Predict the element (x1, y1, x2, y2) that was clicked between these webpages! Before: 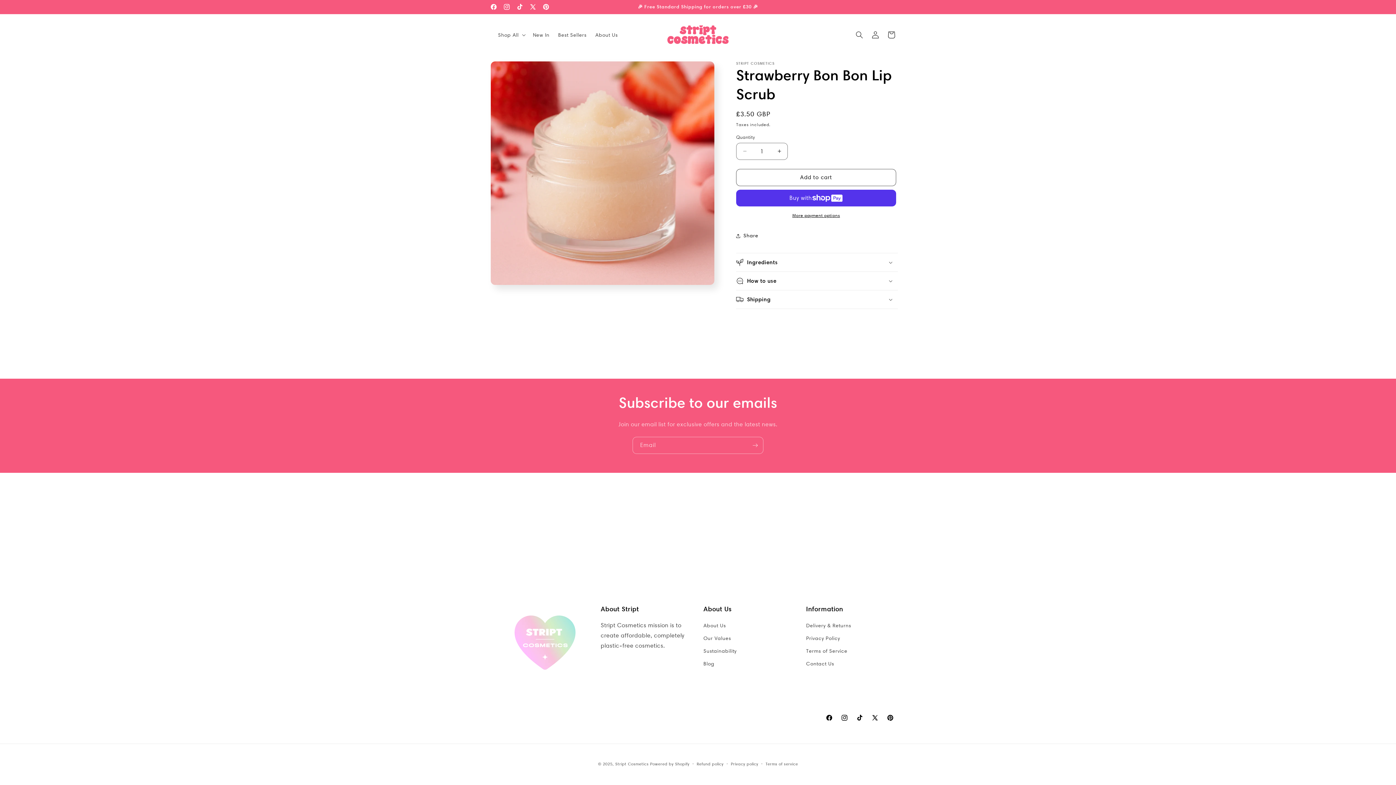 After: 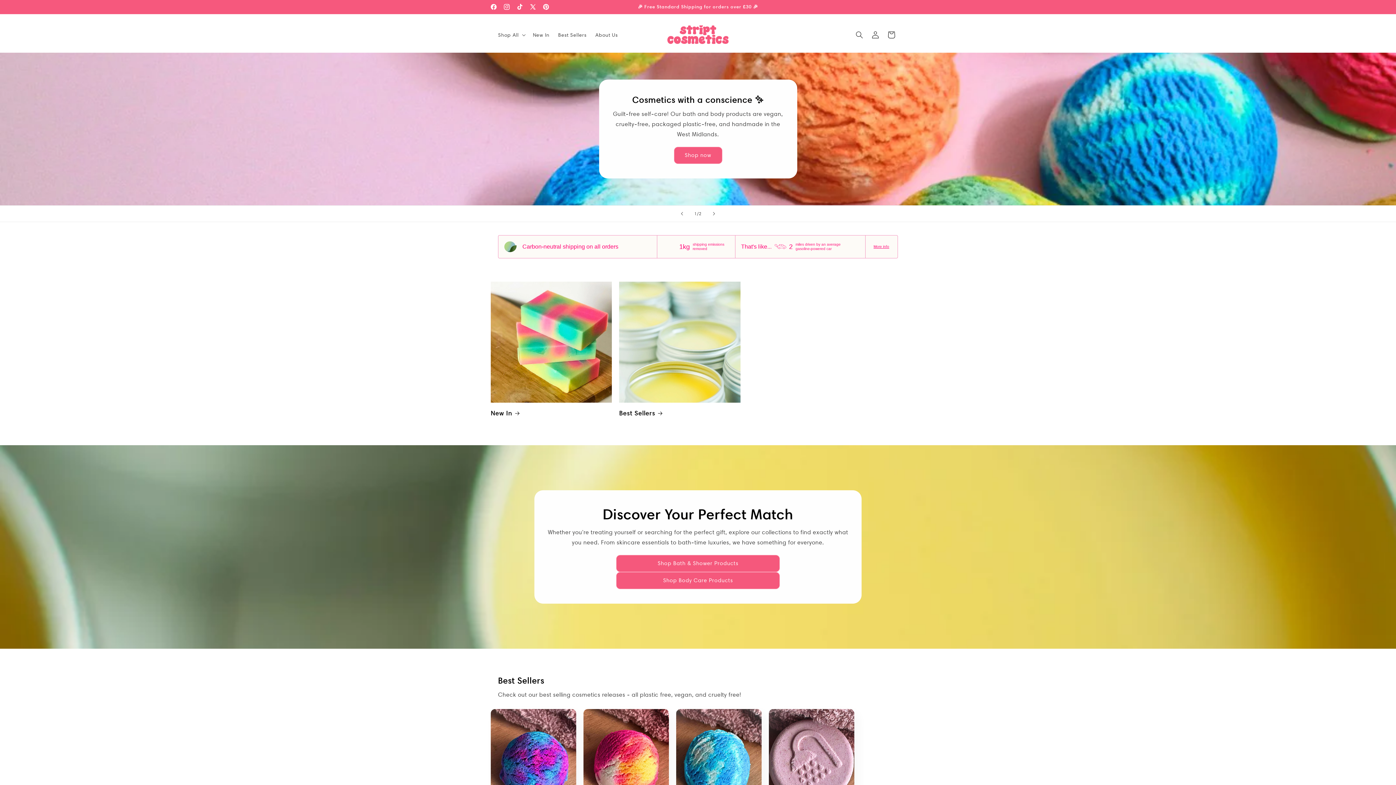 Action: bbox: (662, 21, 733, 48)